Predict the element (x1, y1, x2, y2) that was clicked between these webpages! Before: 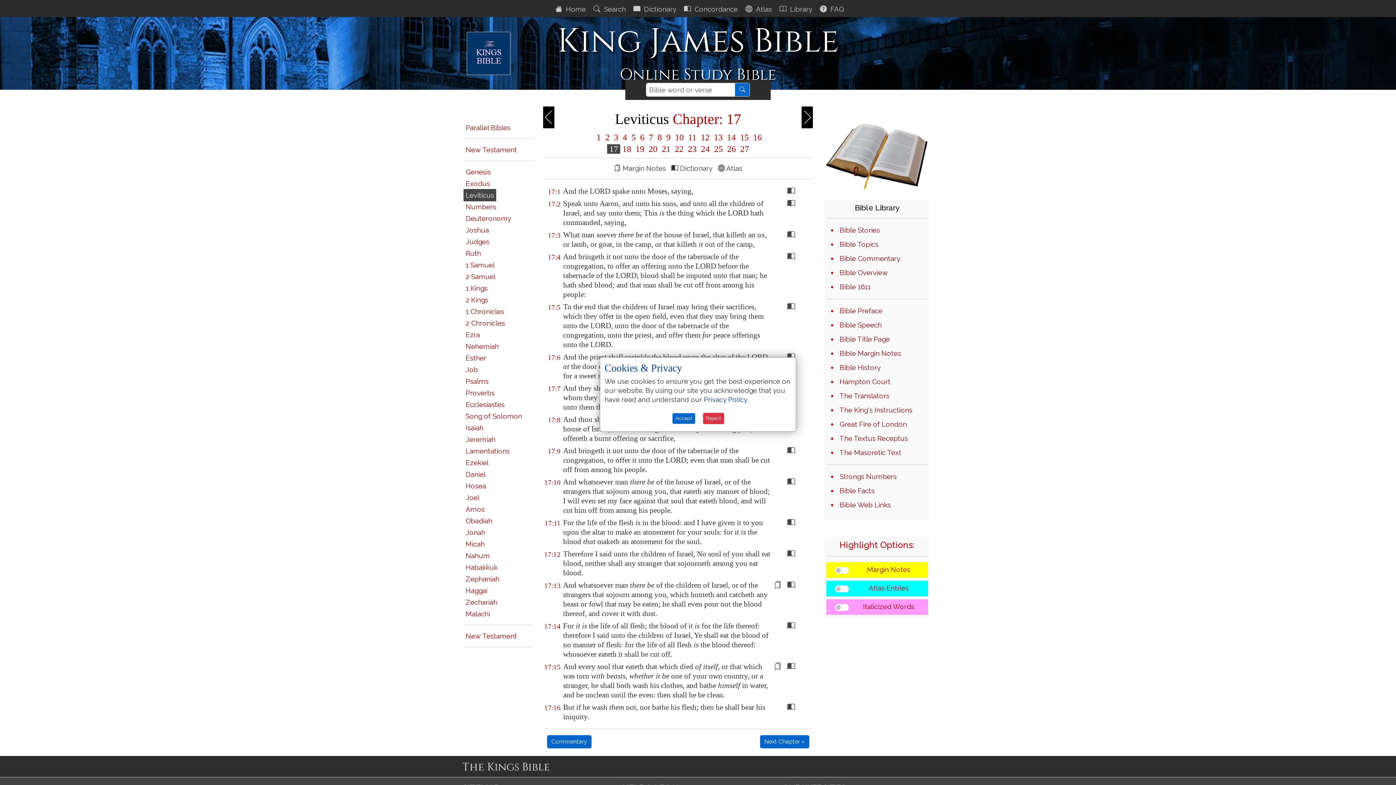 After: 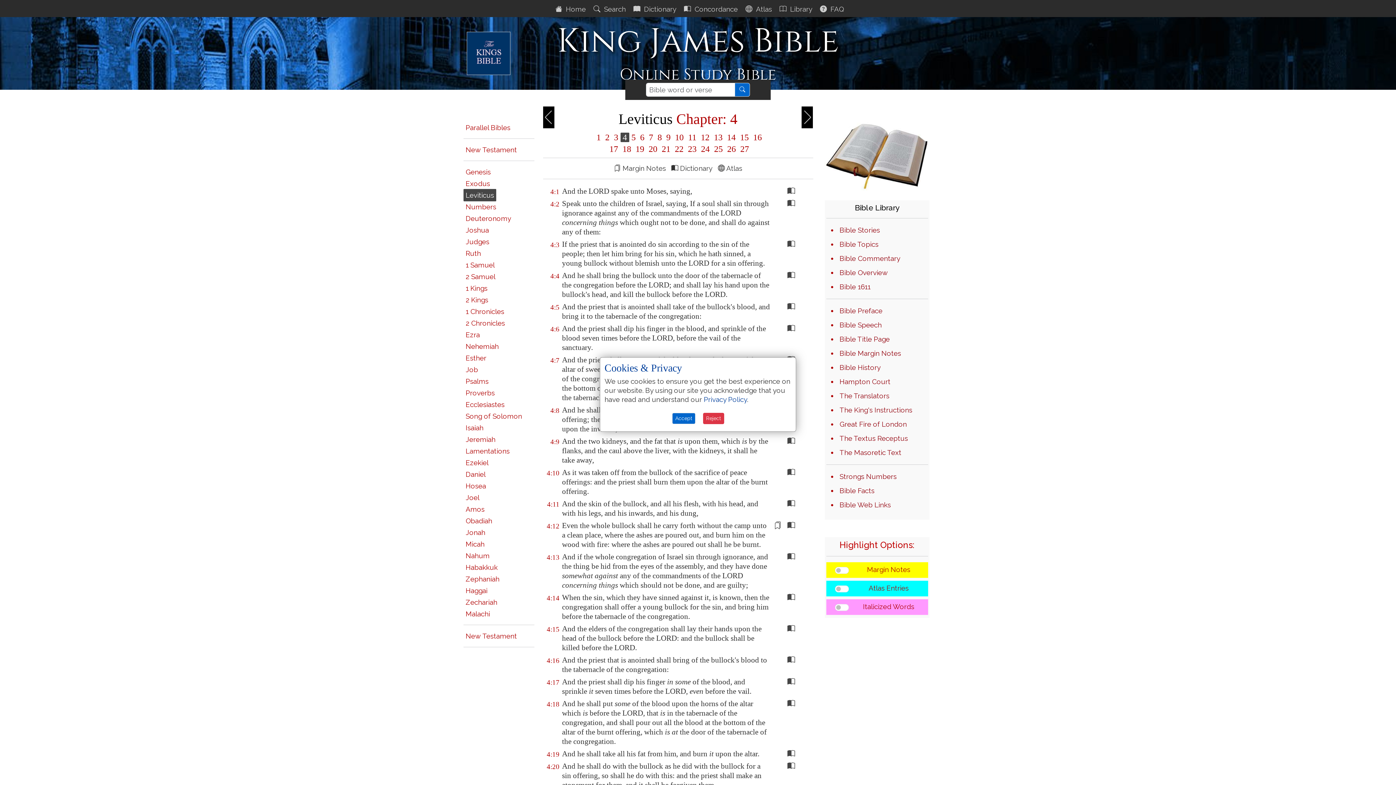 Action: label:  4  bbox: (620, 132, 629, 142)